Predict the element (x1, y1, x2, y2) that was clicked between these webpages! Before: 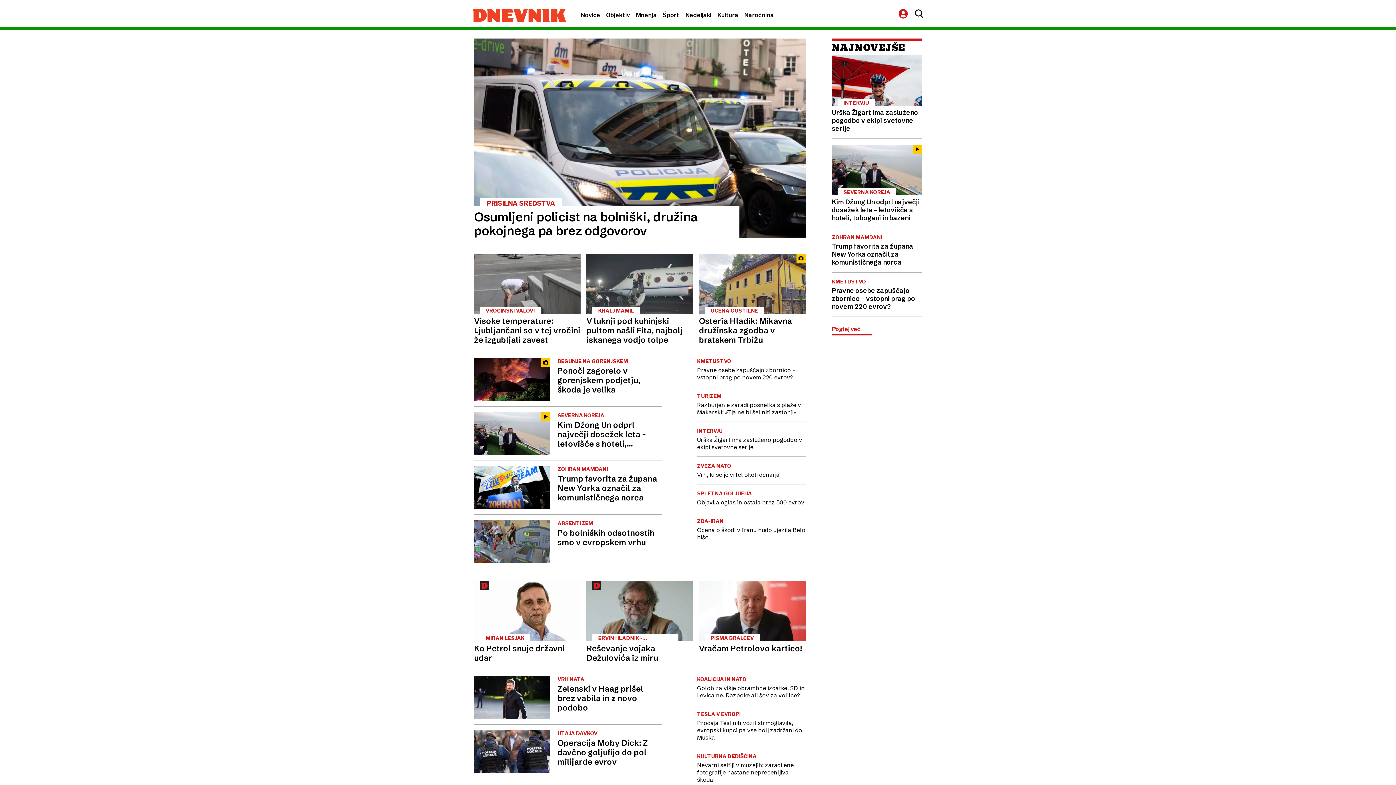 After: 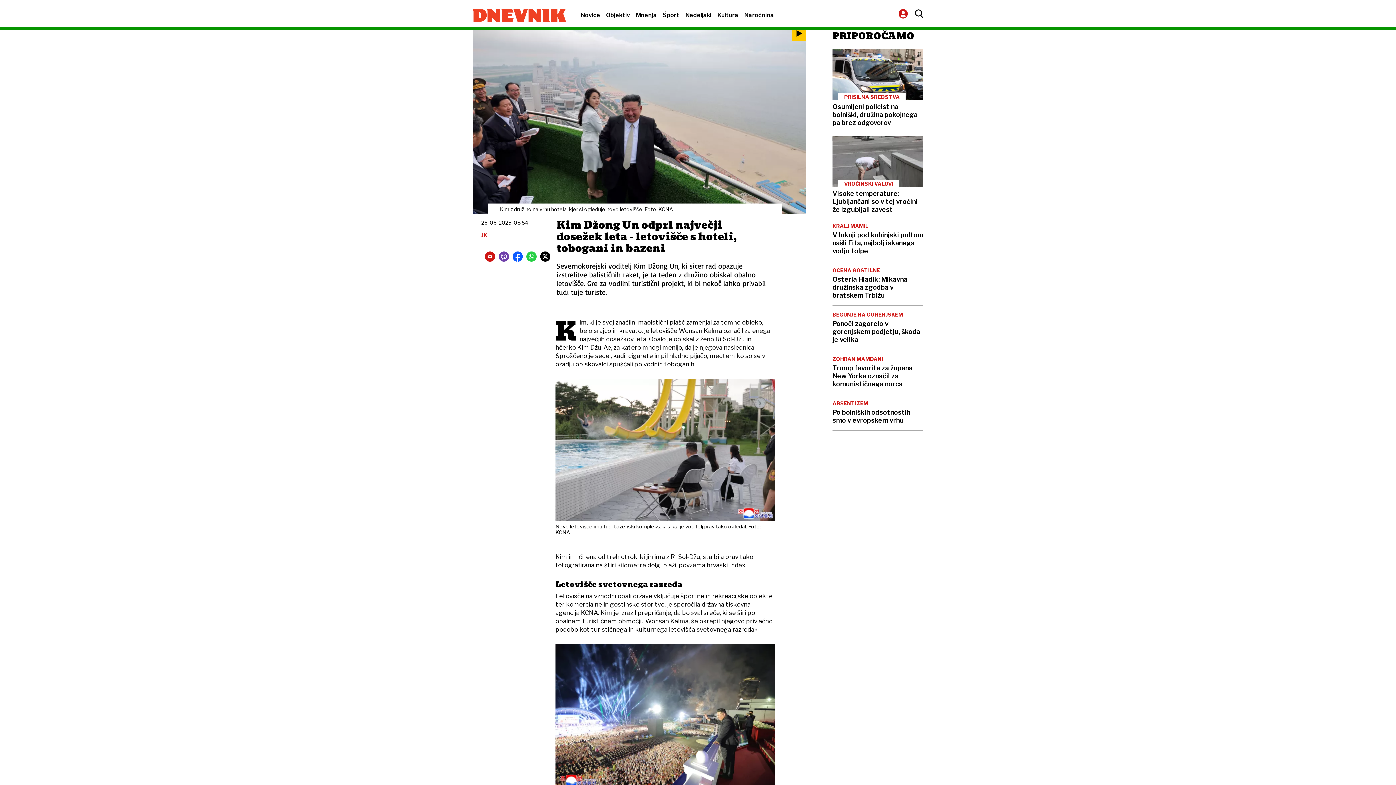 Action: bbox: (832, 144, 922, 222) label: SEVERNA KOREJA
Kim Džong Un odprl največji dosežek leta - letovišče s hoteli, tobogani in bazeni